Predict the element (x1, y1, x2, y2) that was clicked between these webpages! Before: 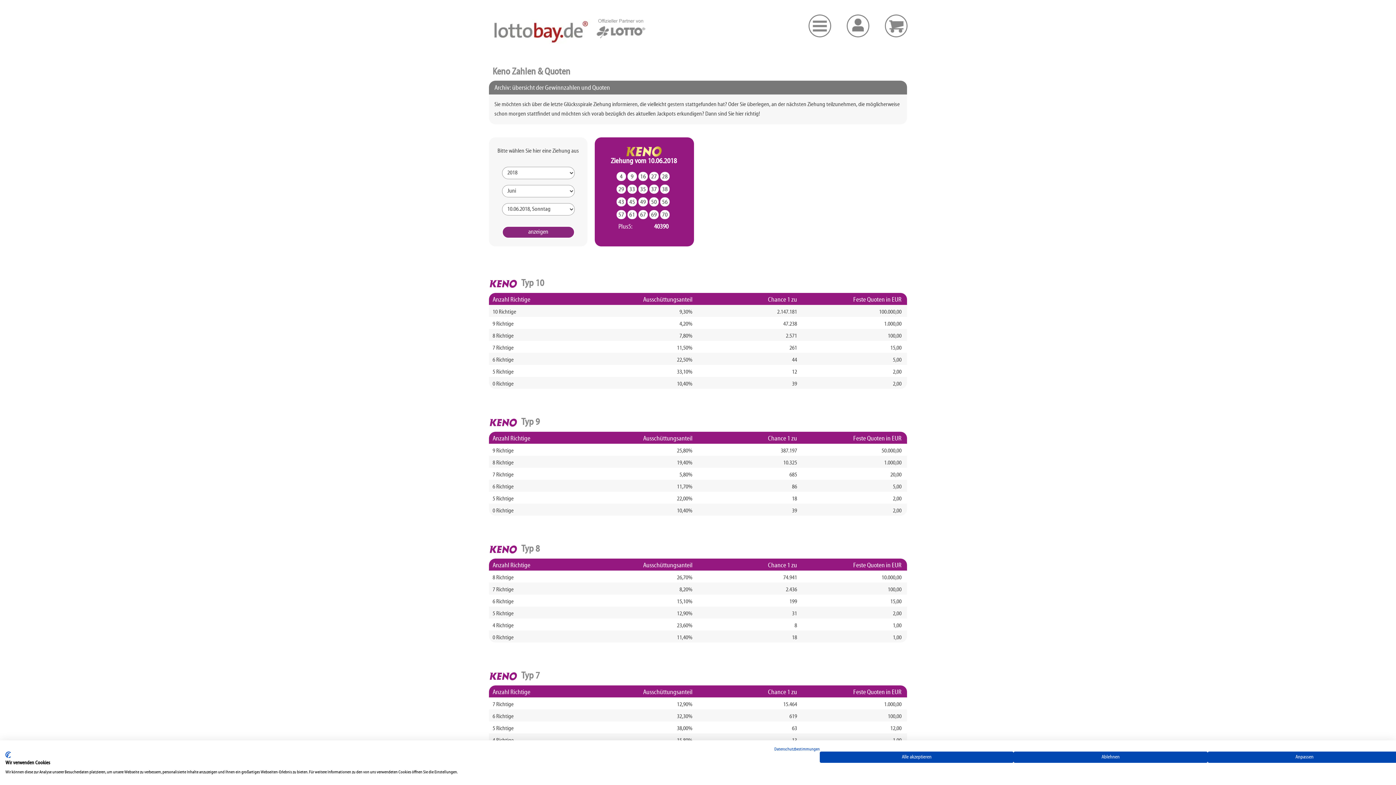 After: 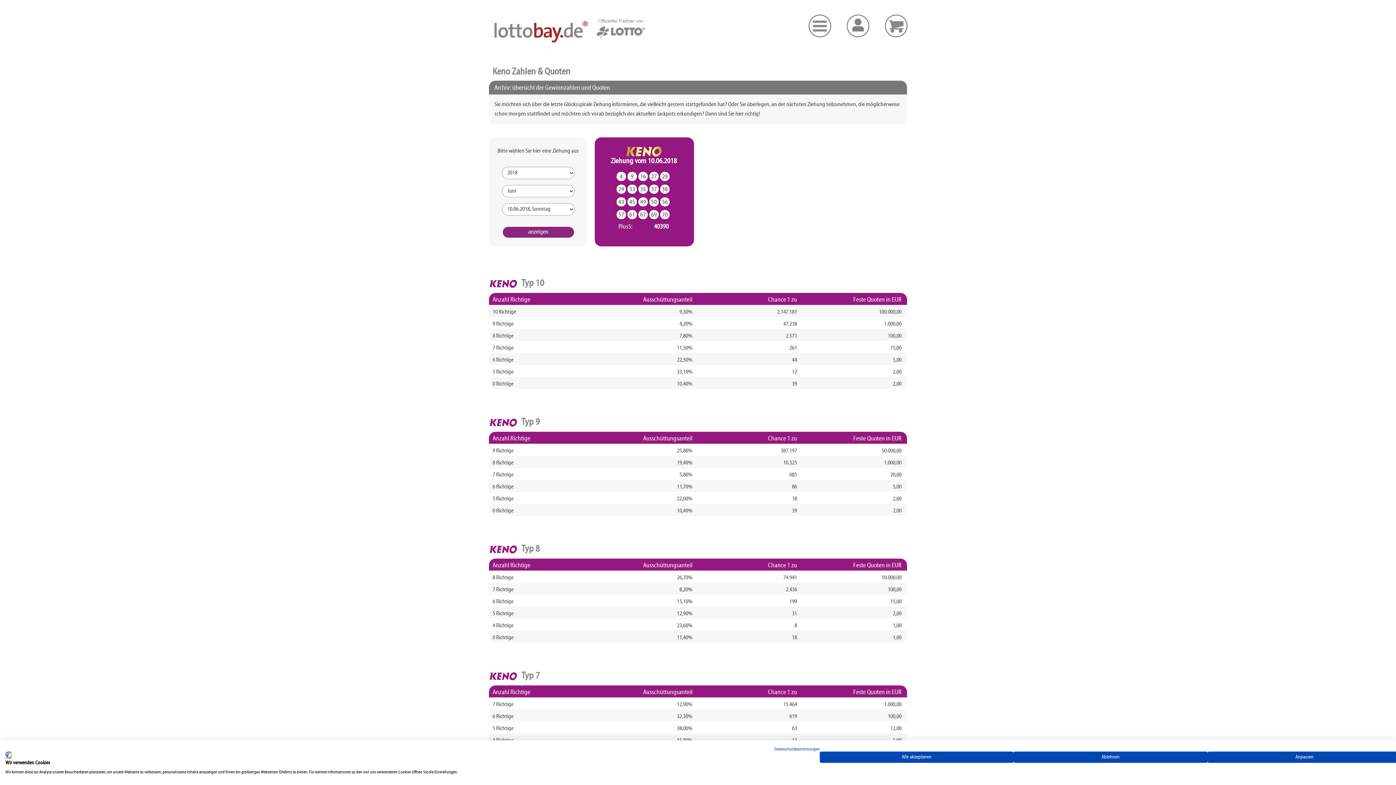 Action: label: CookieFirst Logo. Externer Link. Wird in einer neuen Registerkarte oder einem neuen Fenster geöffnet. bbox: (5, 752, 10, 758)